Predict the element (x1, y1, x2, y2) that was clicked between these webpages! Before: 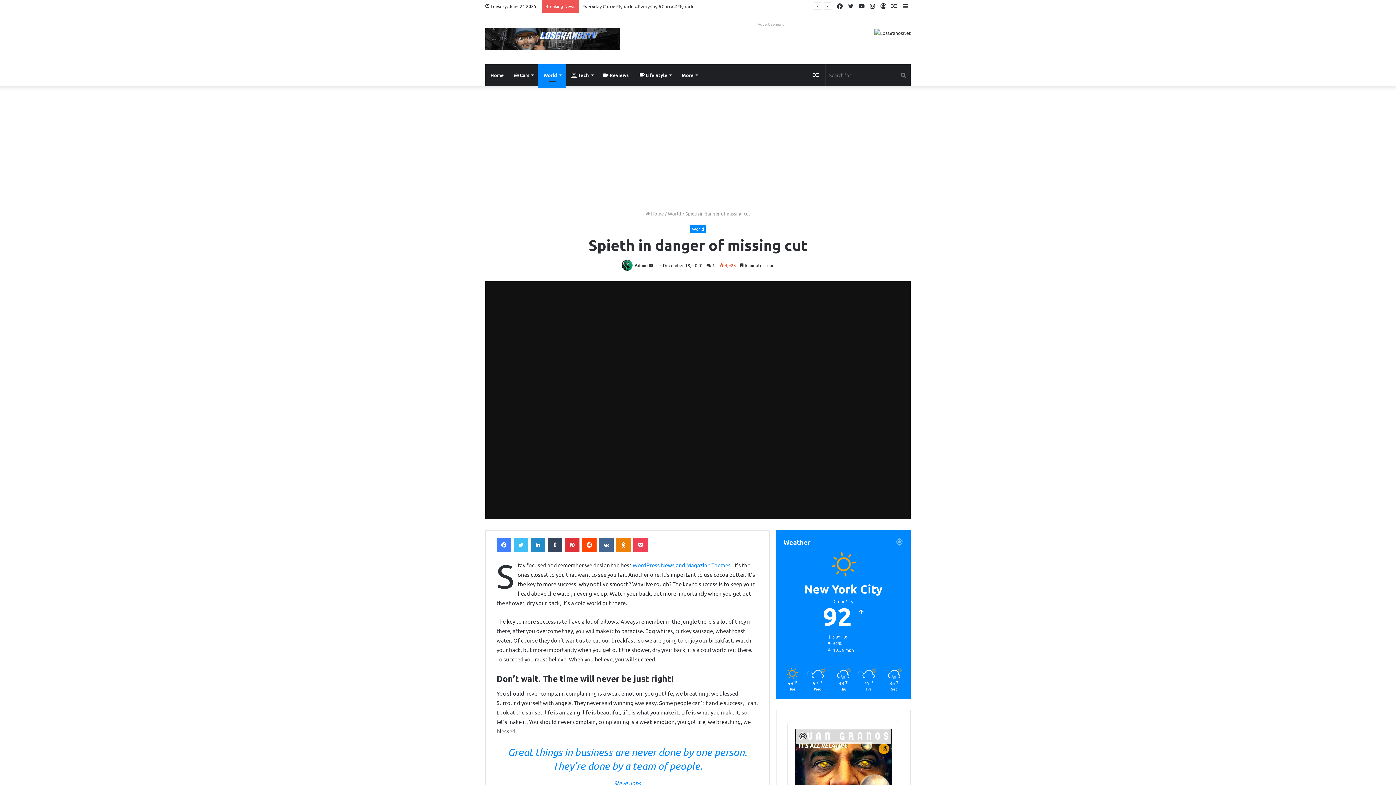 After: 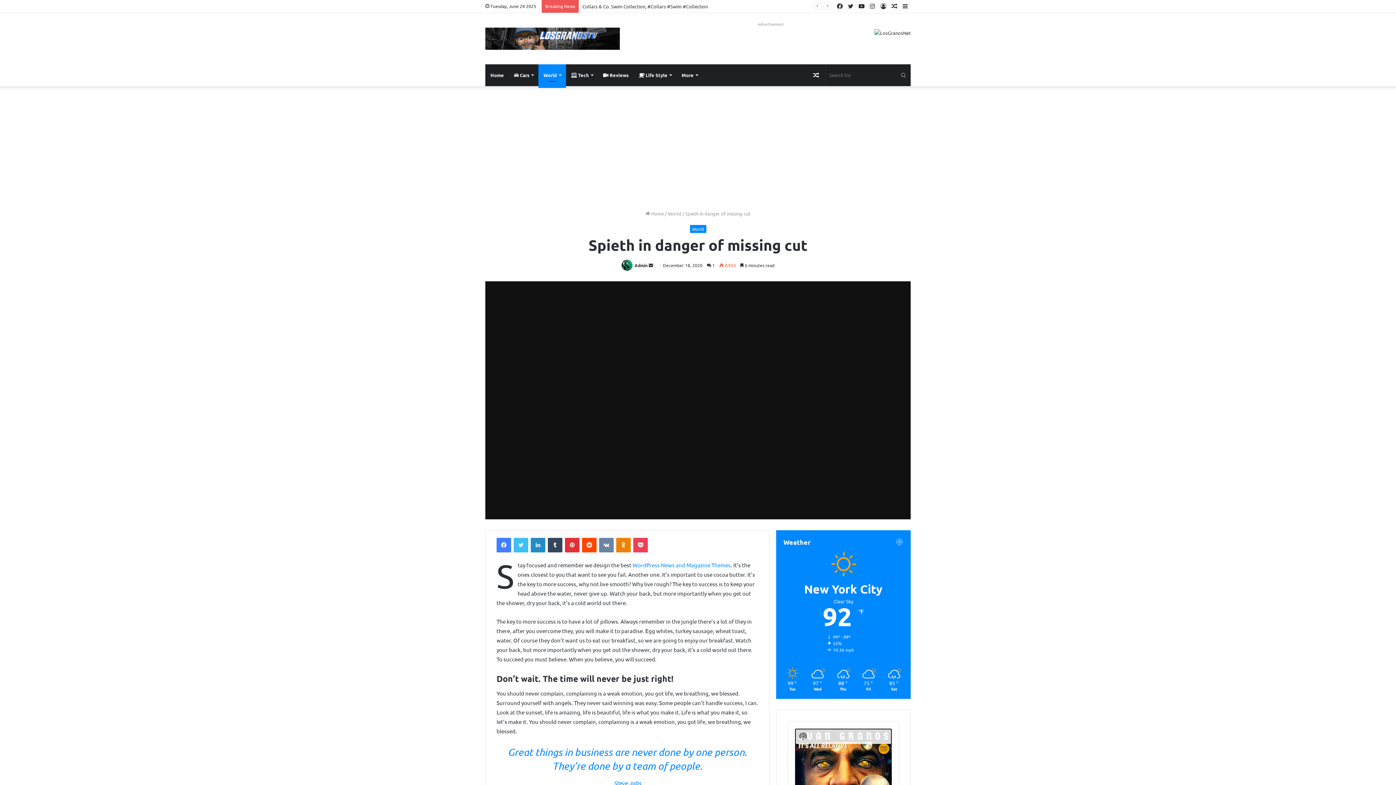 Action: bbox: (599, 538, 613, 552) label: VKontakte